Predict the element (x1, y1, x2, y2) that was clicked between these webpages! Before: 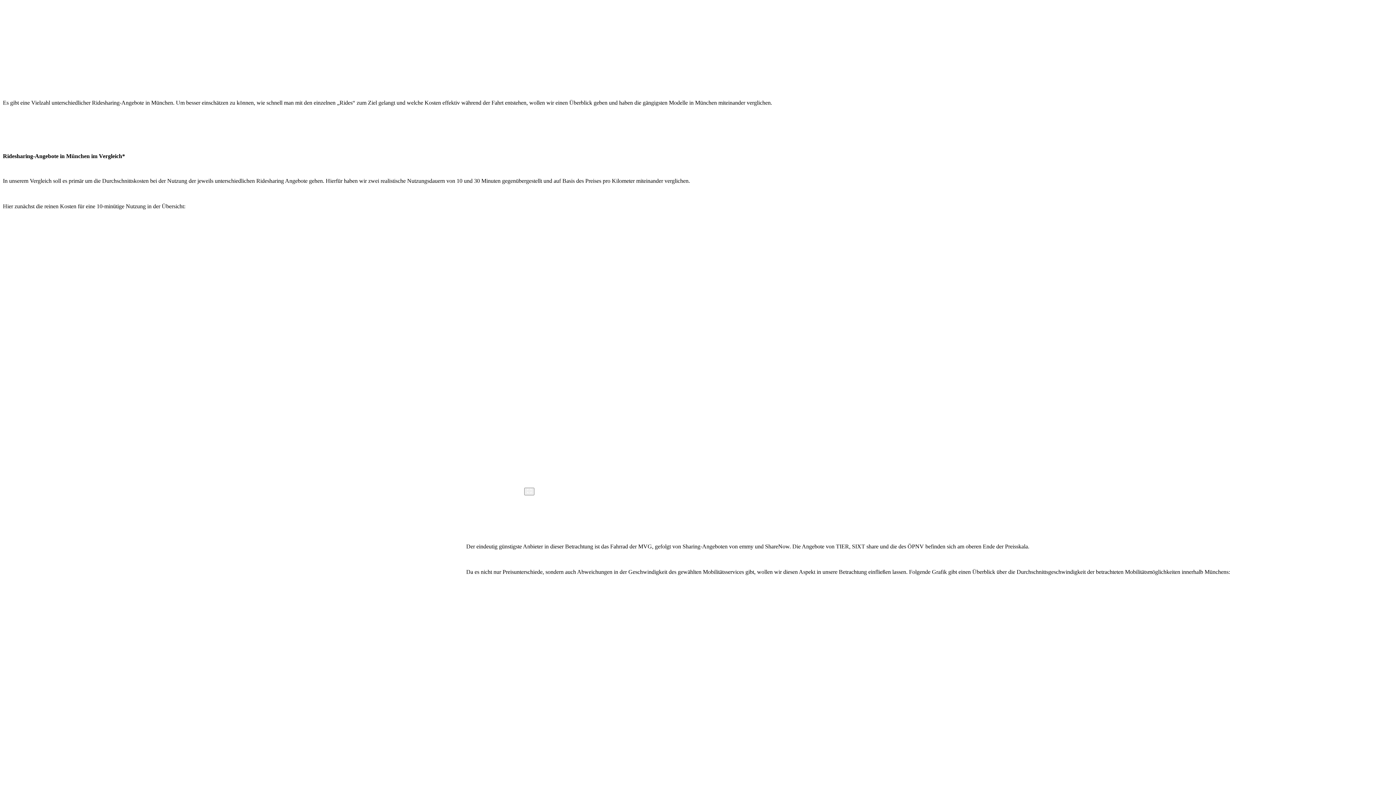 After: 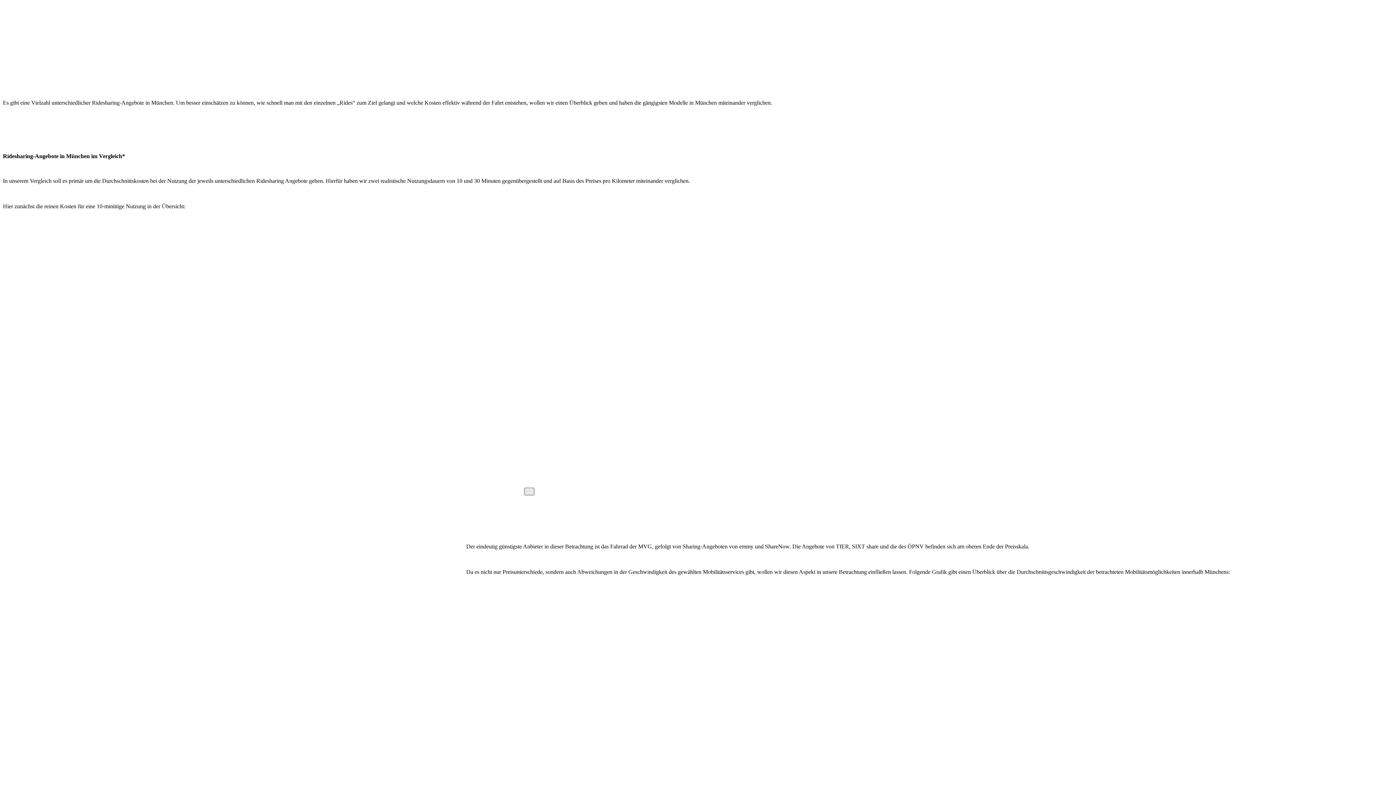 Action: label: Enlarge bbox: (524, 487, 534, 495)